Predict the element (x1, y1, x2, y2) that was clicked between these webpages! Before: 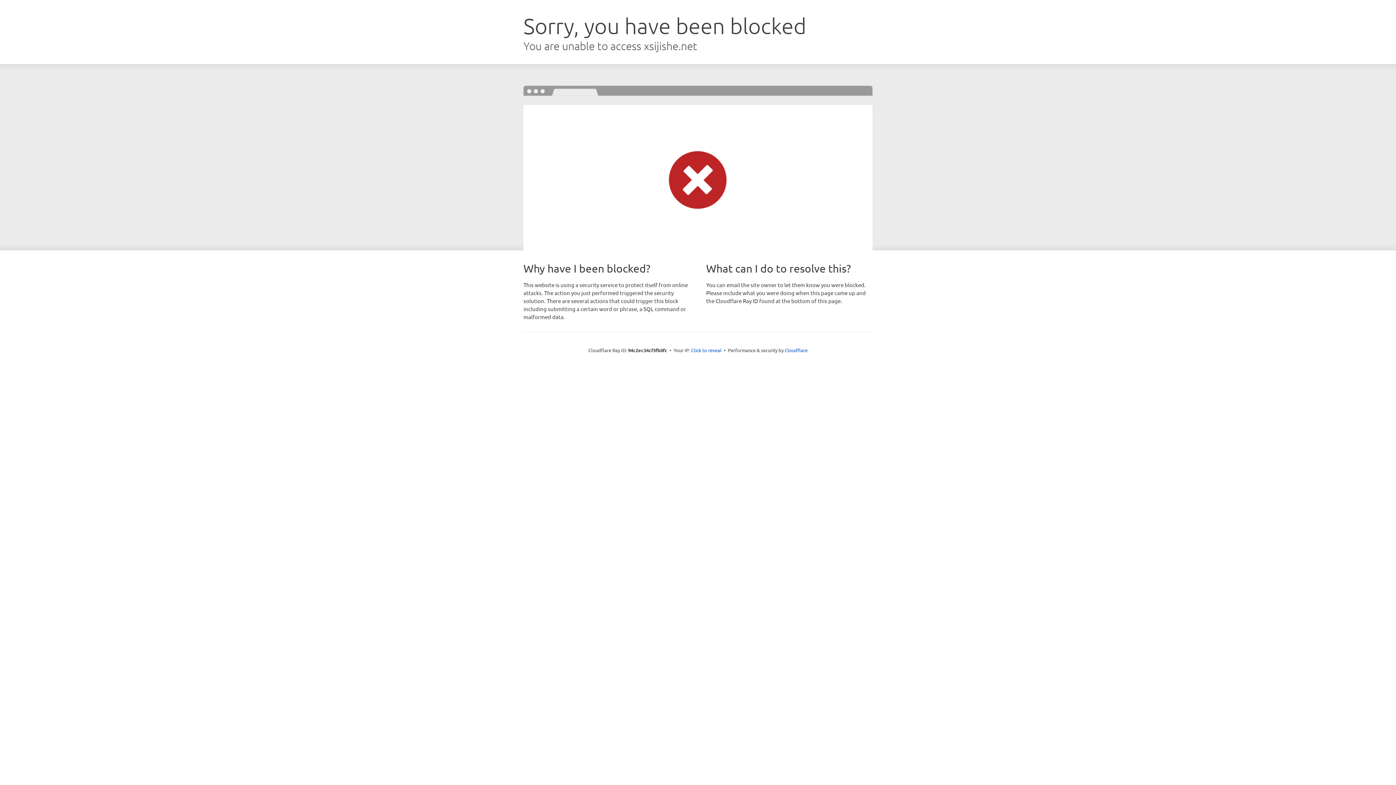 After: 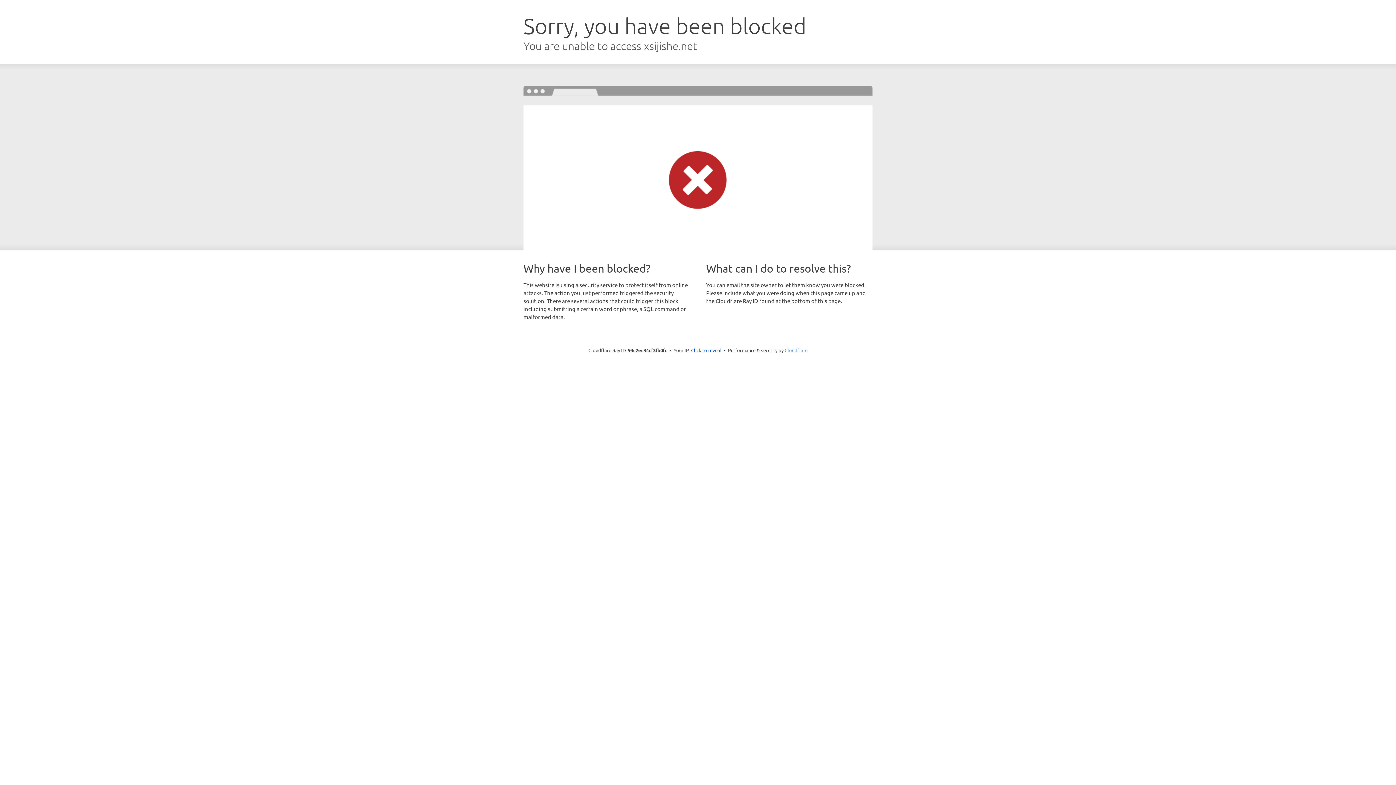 Action: label: Cloudflare bbox: (784, 347, 807, 353)